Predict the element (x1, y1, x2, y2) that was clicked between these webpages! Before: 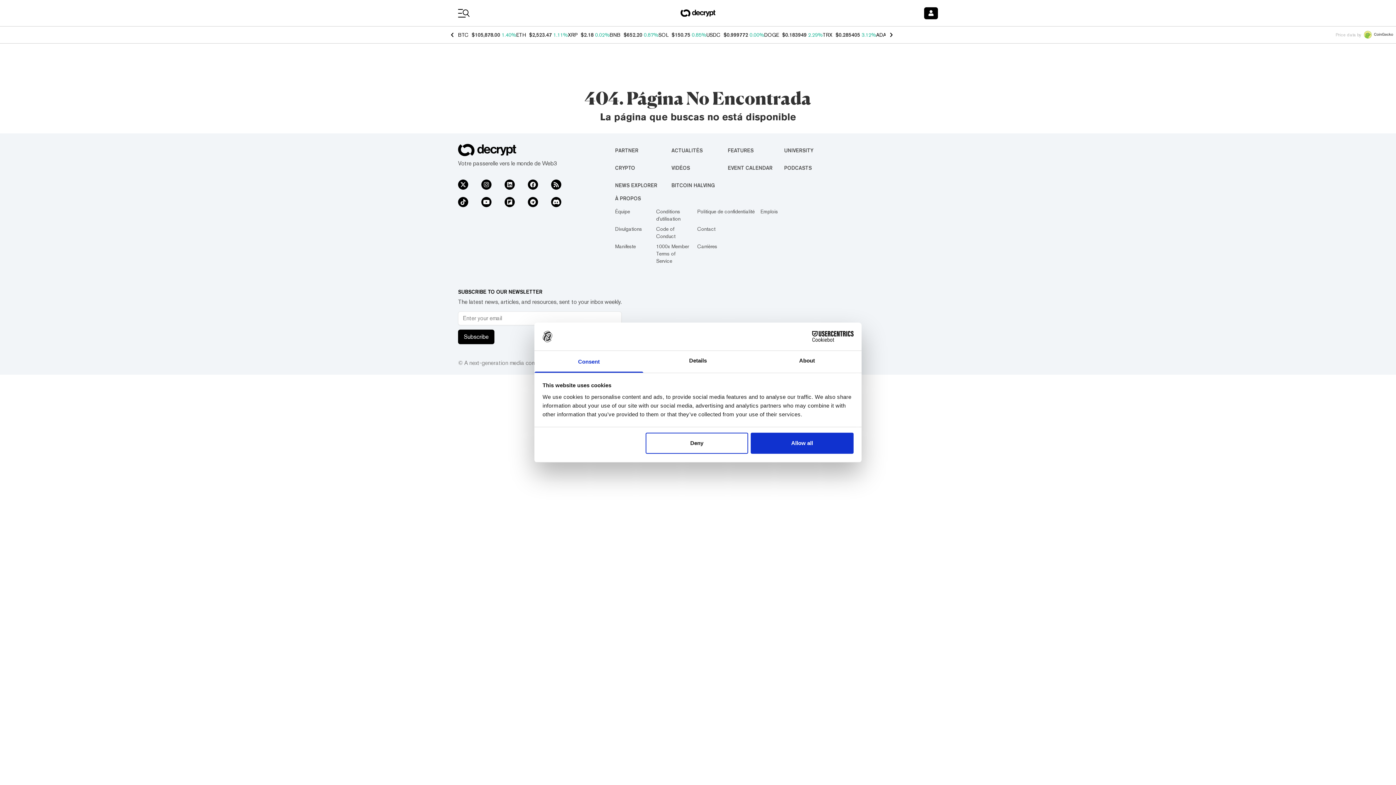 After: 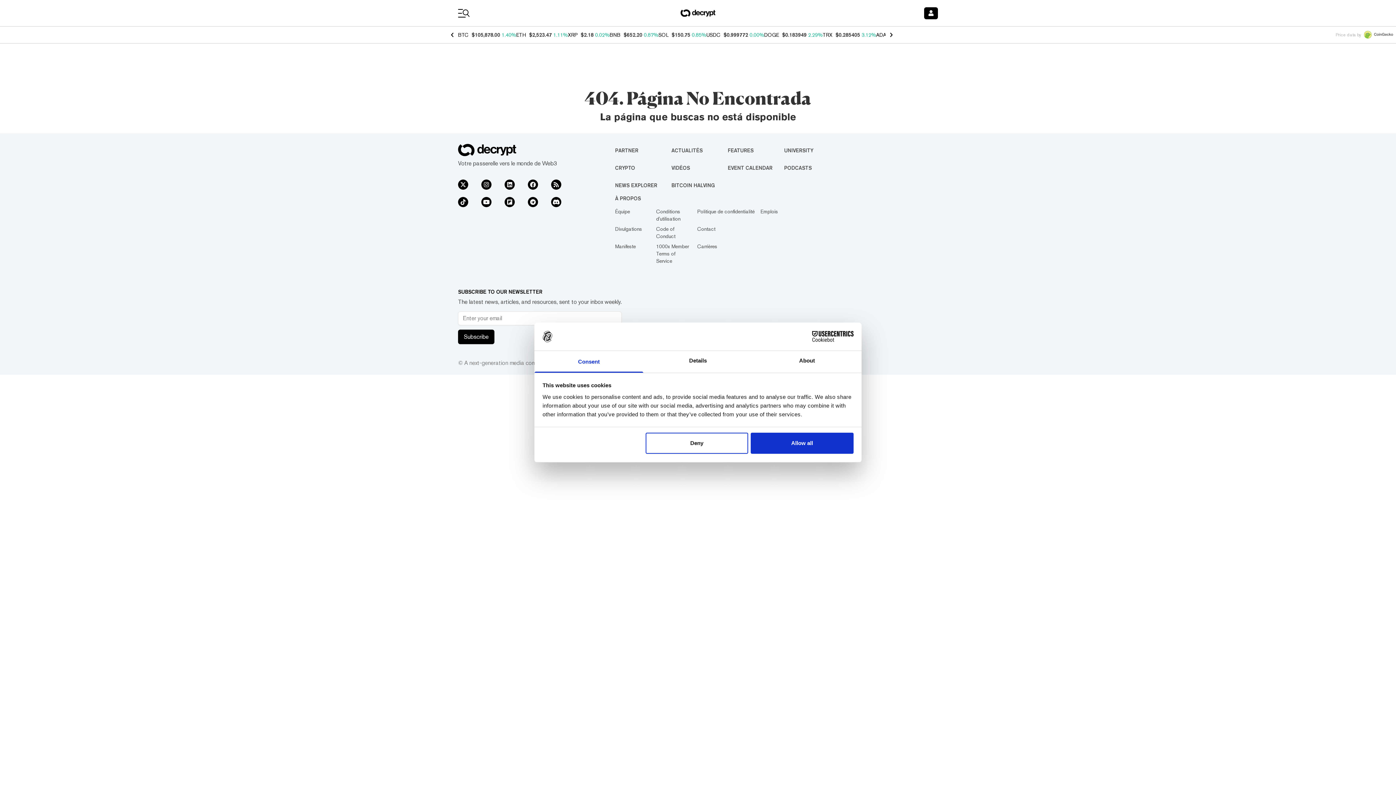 Action: bbox: (528, 179, 538, 189)